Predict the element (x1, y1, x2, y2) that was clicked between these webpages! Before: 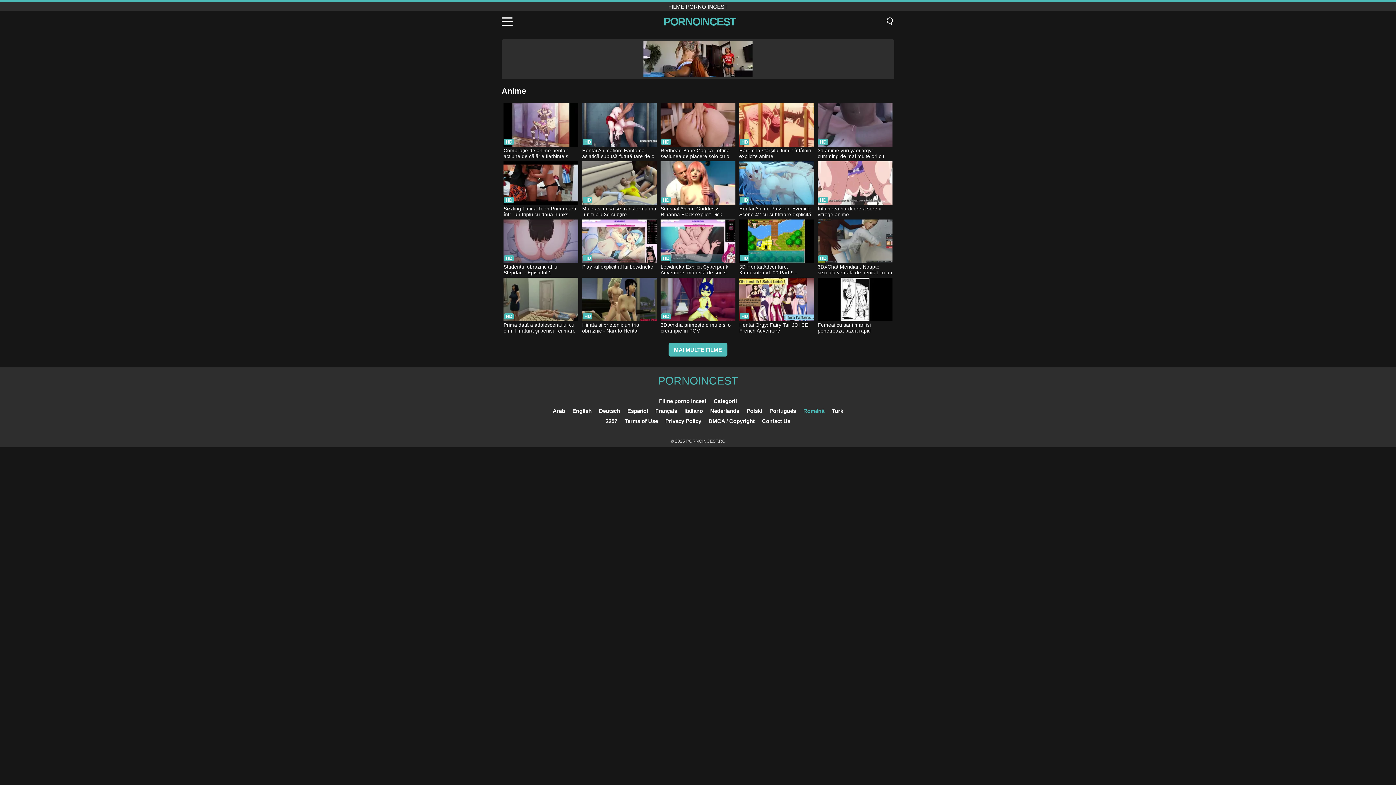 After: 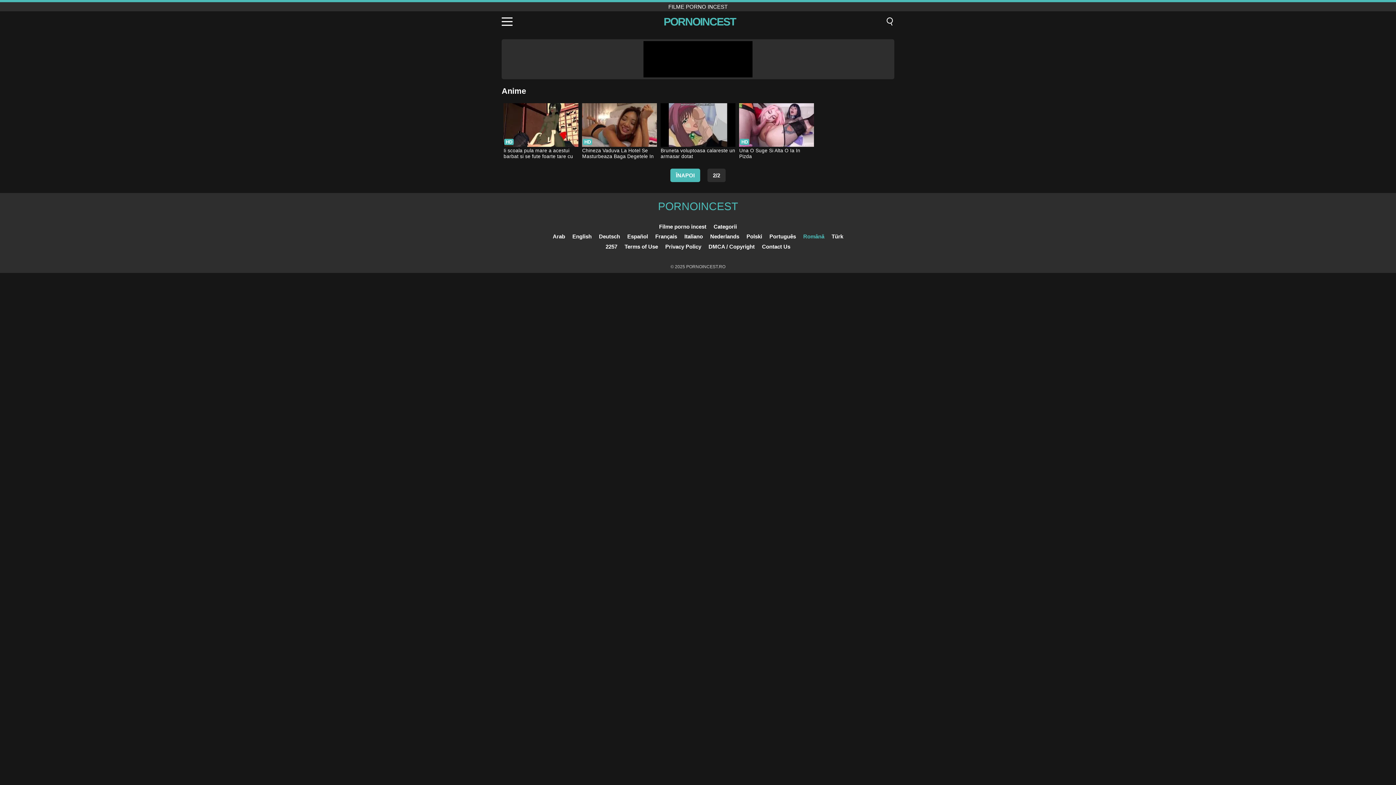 Action: label: MAI MULTE FILME bbox: (668, 343, 727, 356)